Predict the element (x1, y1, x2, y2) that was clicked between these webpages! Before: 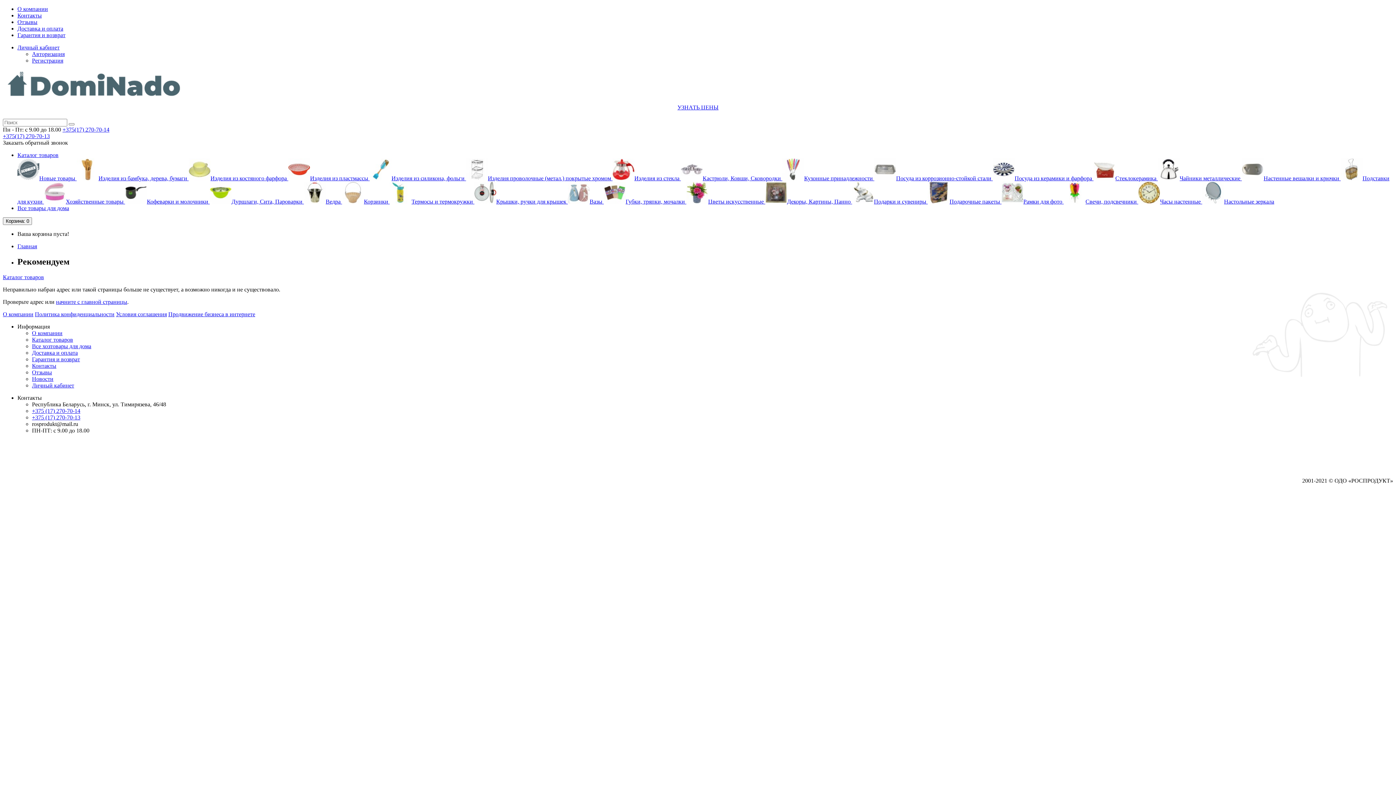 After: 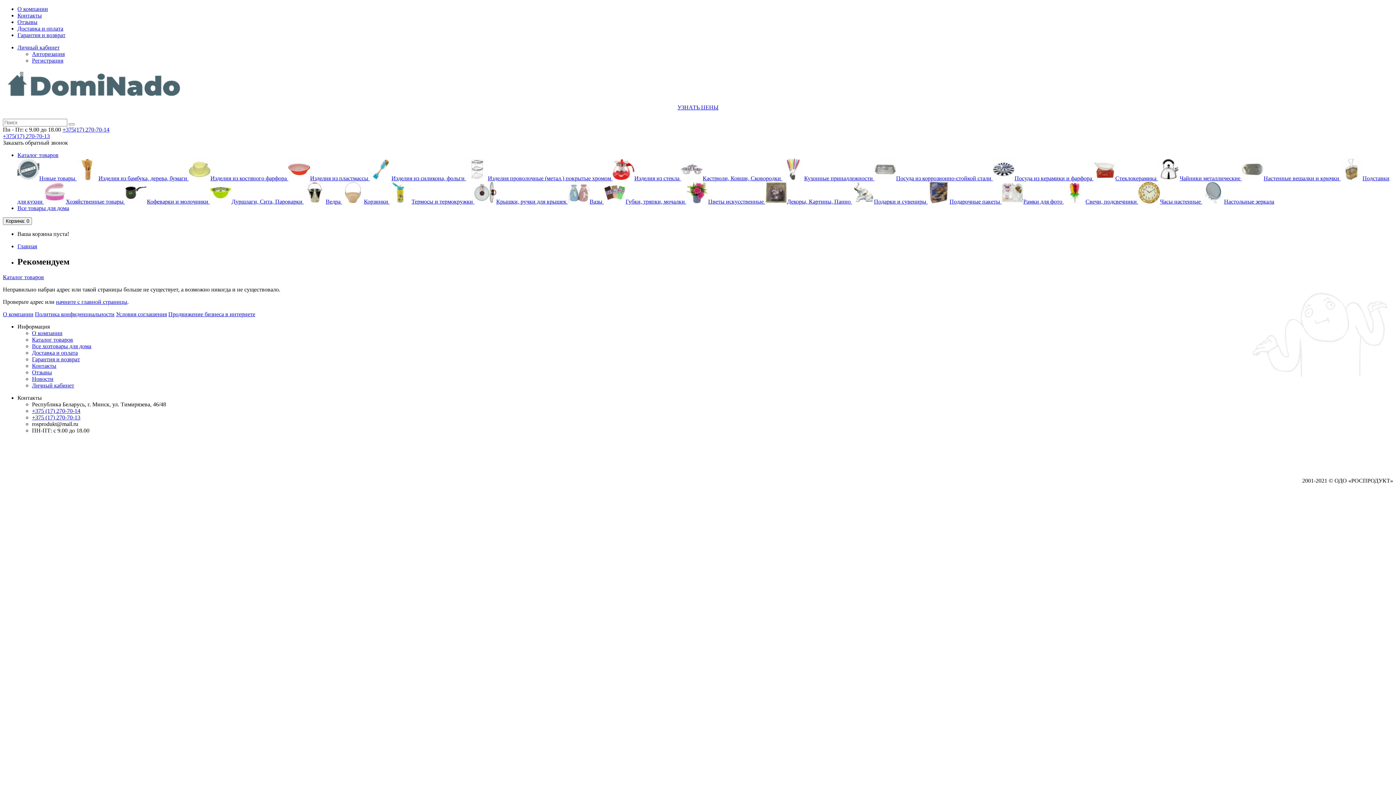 Action: bbox: (17, 25, 63, 31) label: Доставка и оплата